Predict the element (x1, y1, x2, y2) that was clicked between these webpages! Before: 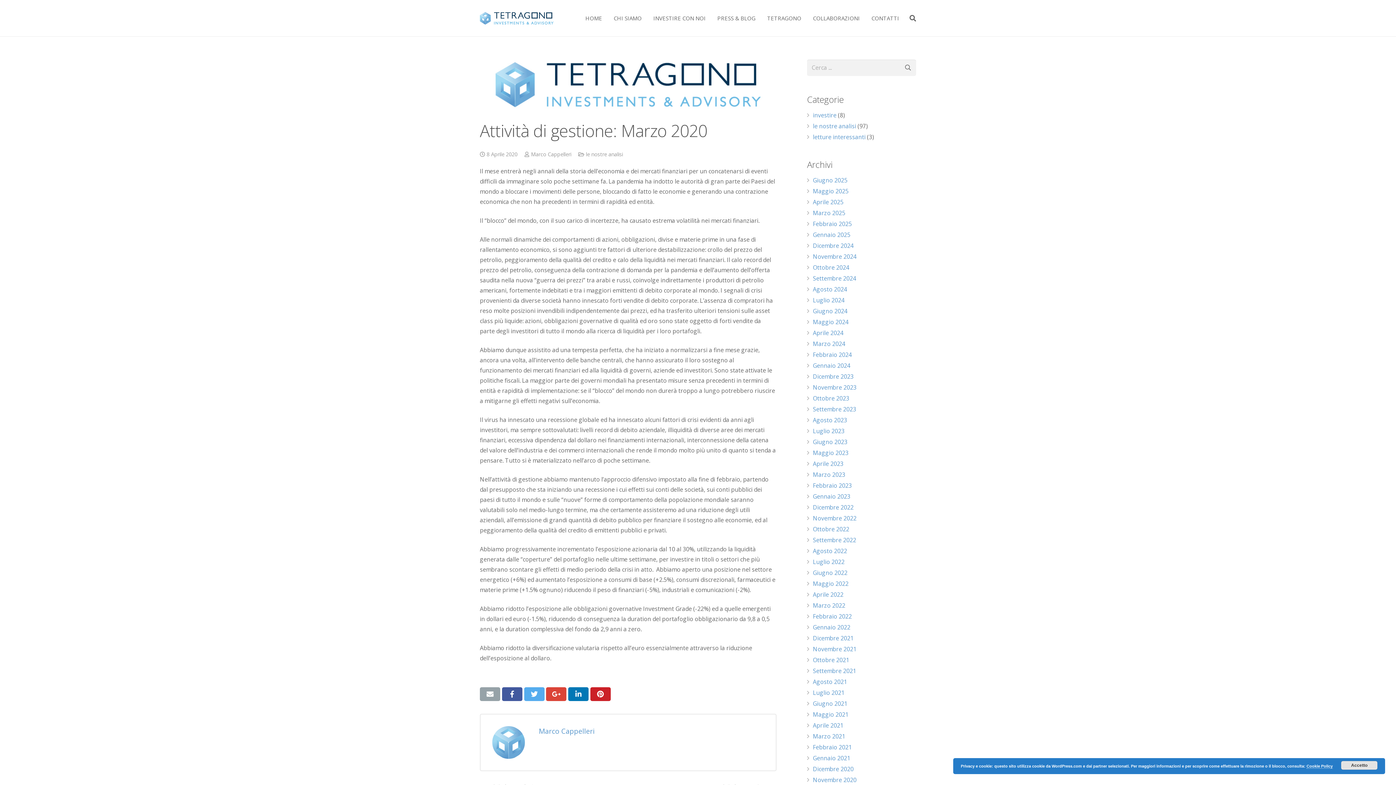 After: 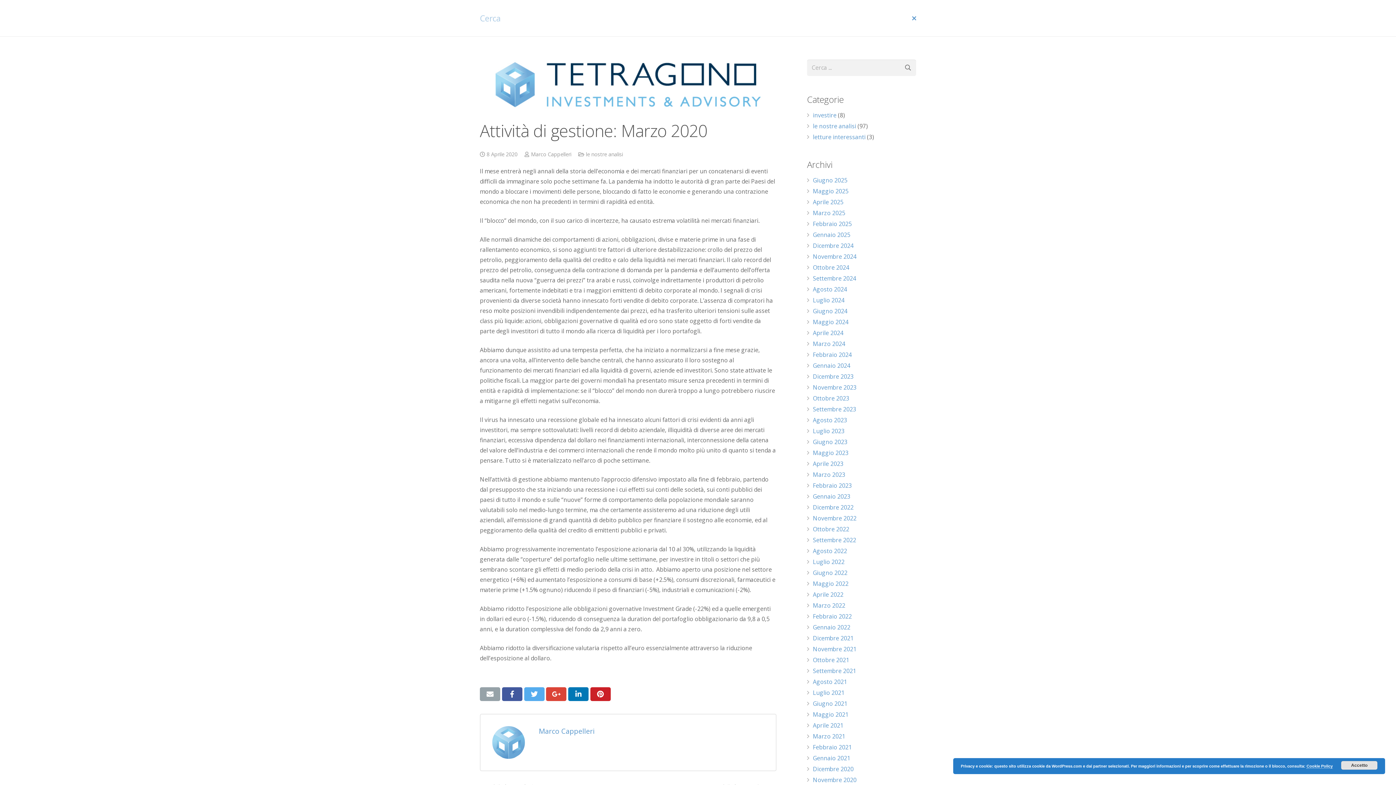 Action: bbox: (905, 10, 921, 26)